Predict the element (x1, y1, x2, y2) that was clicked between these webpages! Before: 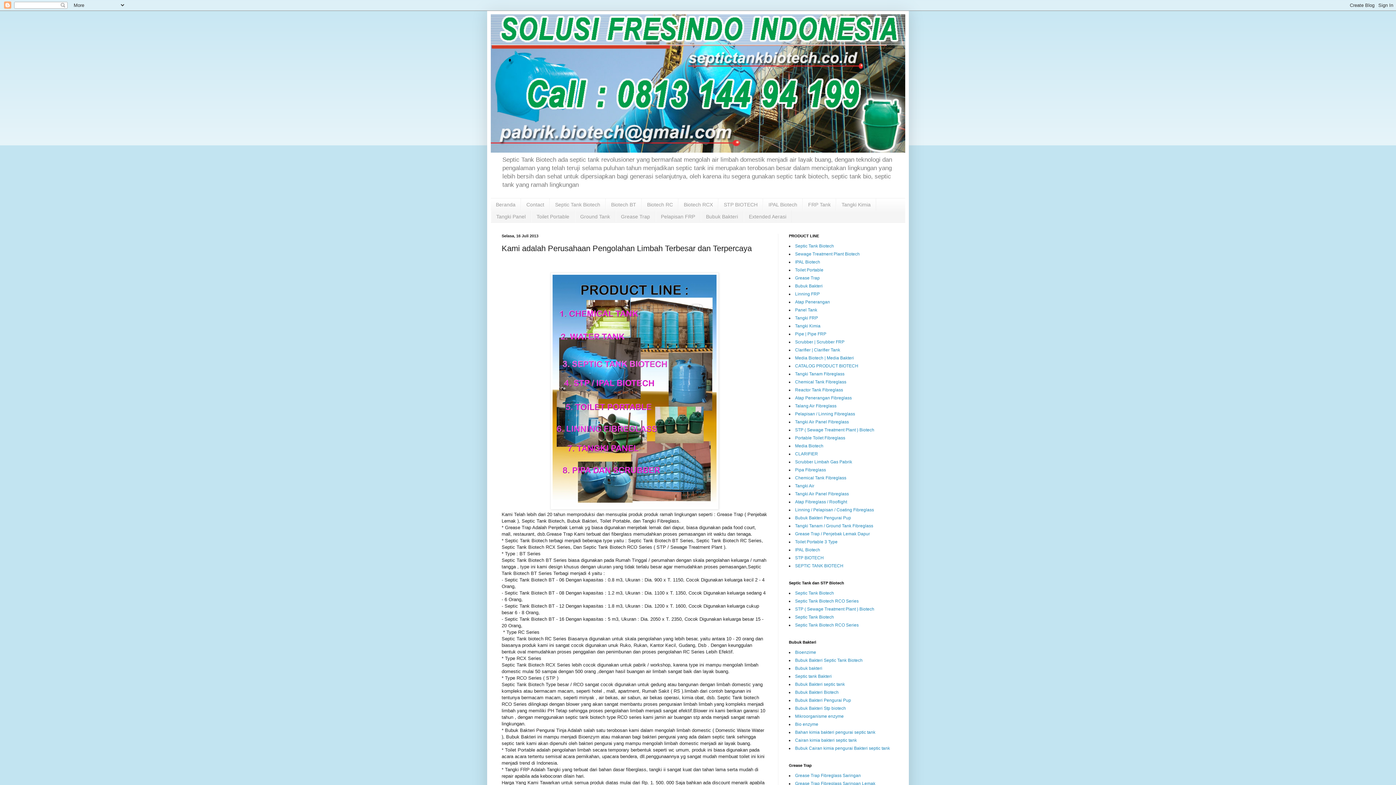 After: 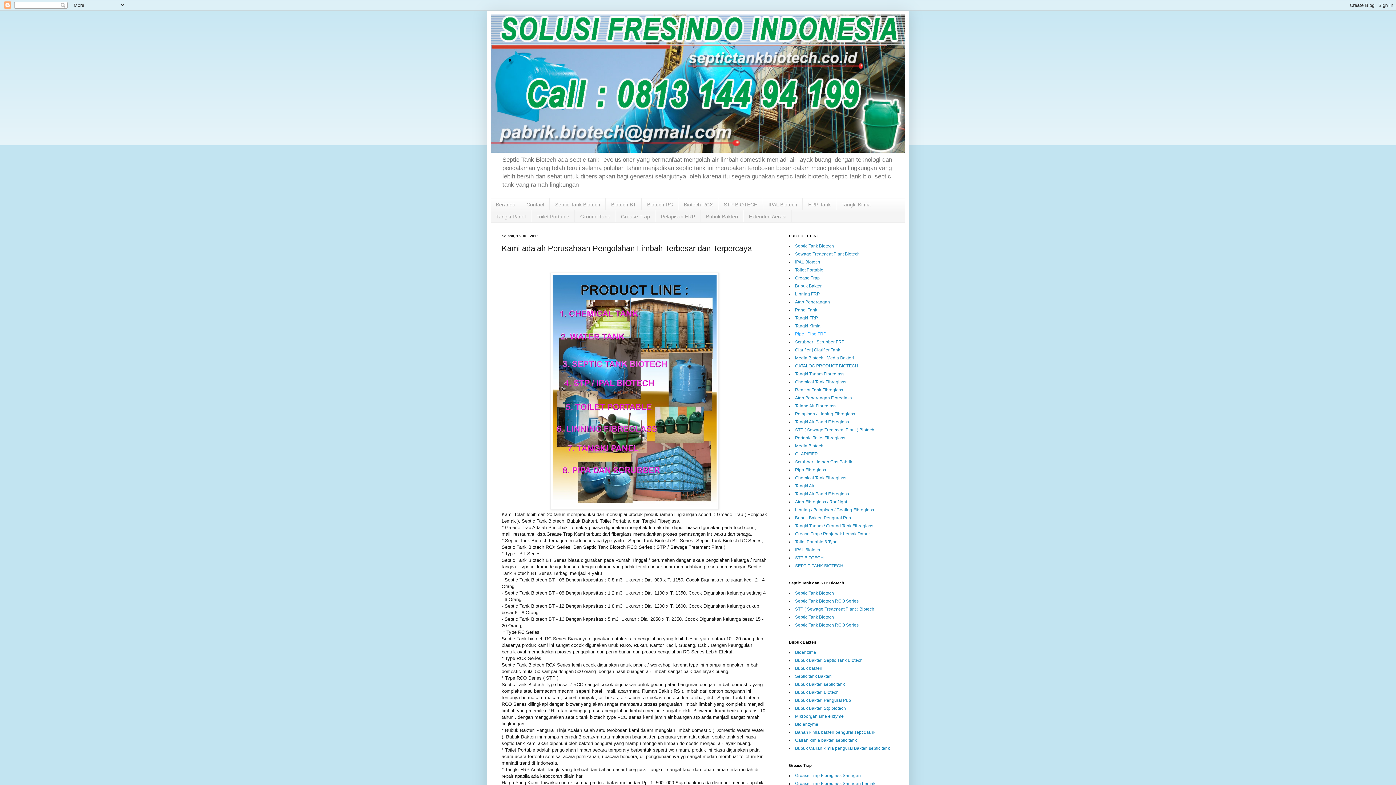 Action: label: Pipe | Pipe FRP bbox: (795, 331, 826, 336)